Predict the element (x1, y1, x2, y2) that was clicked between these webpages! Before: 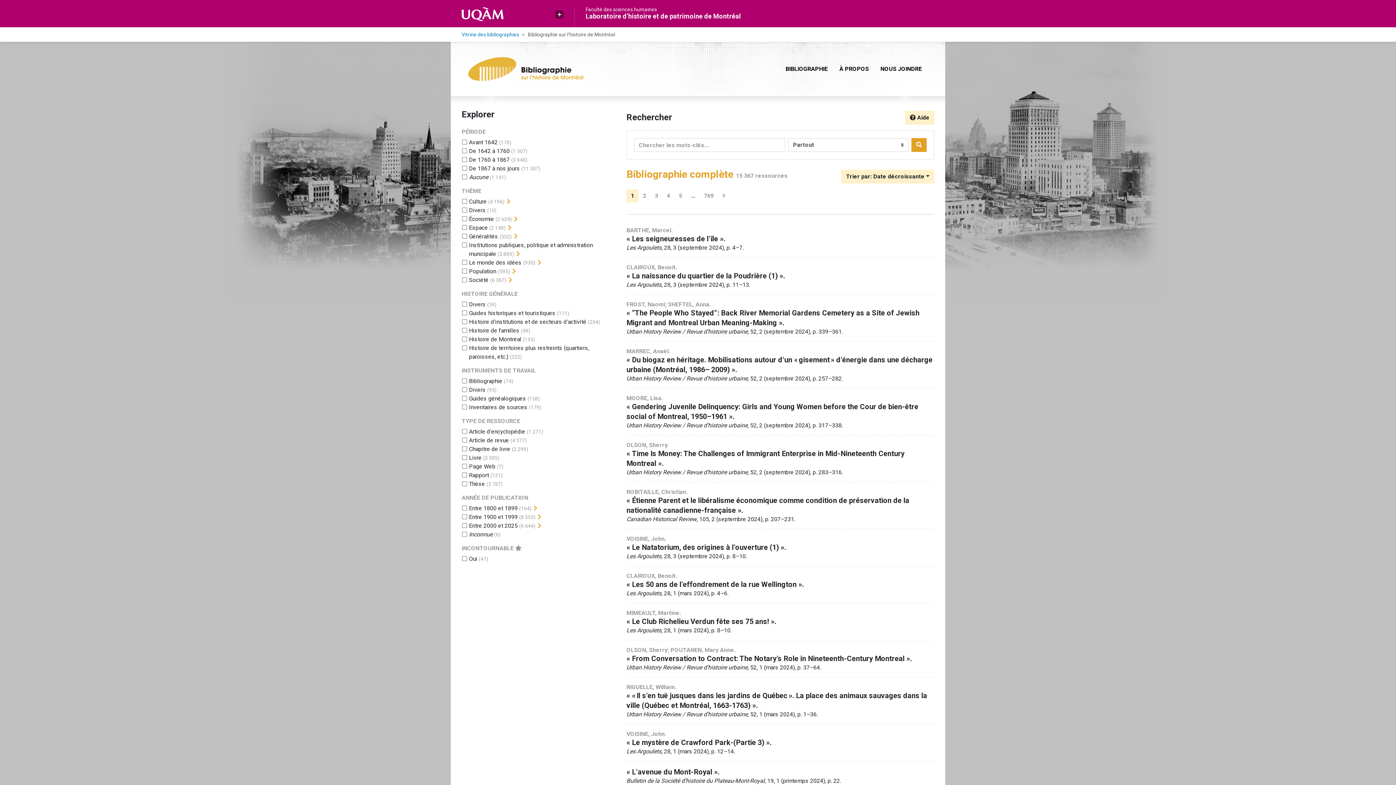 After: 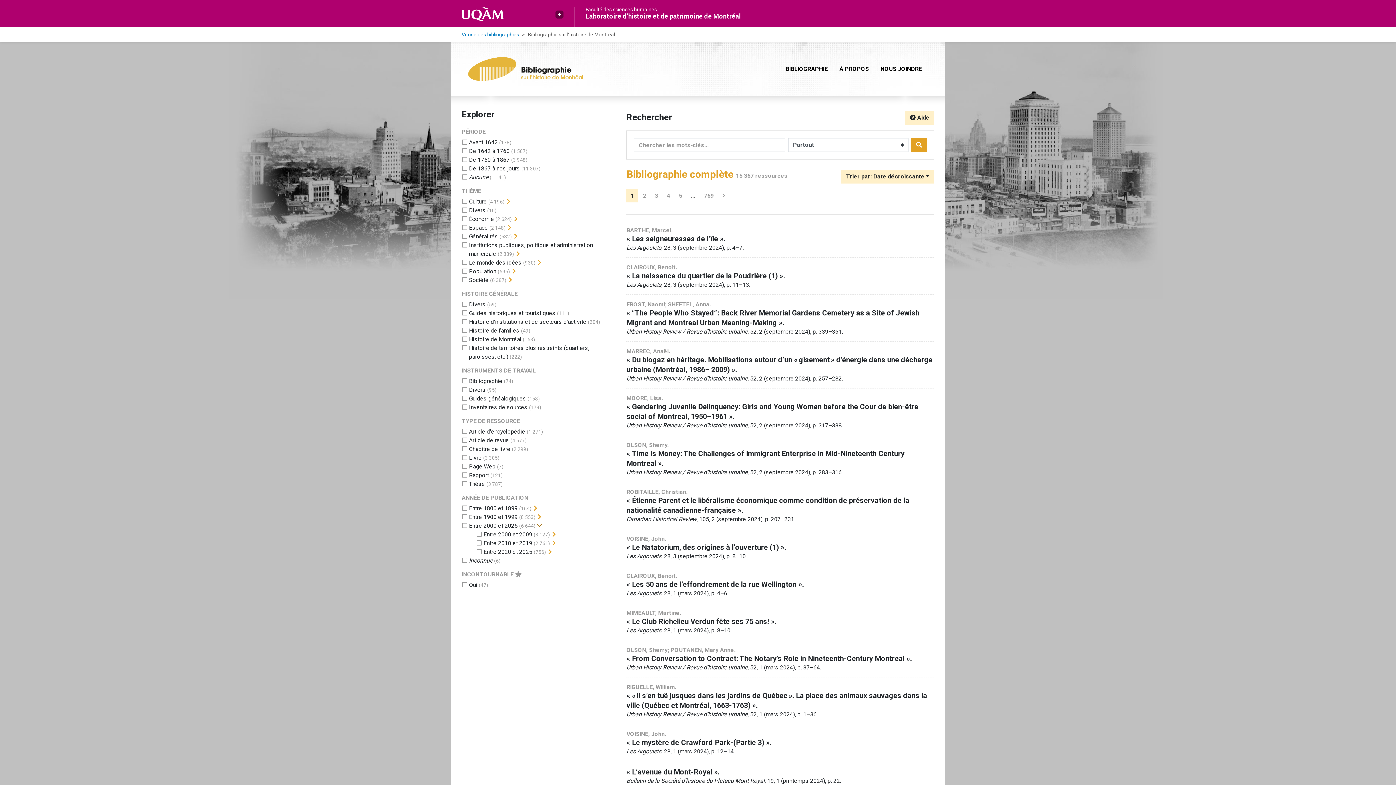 Action: label: Afficher les filtres plus spécifiques bbox: (536, 521, 542, 530)